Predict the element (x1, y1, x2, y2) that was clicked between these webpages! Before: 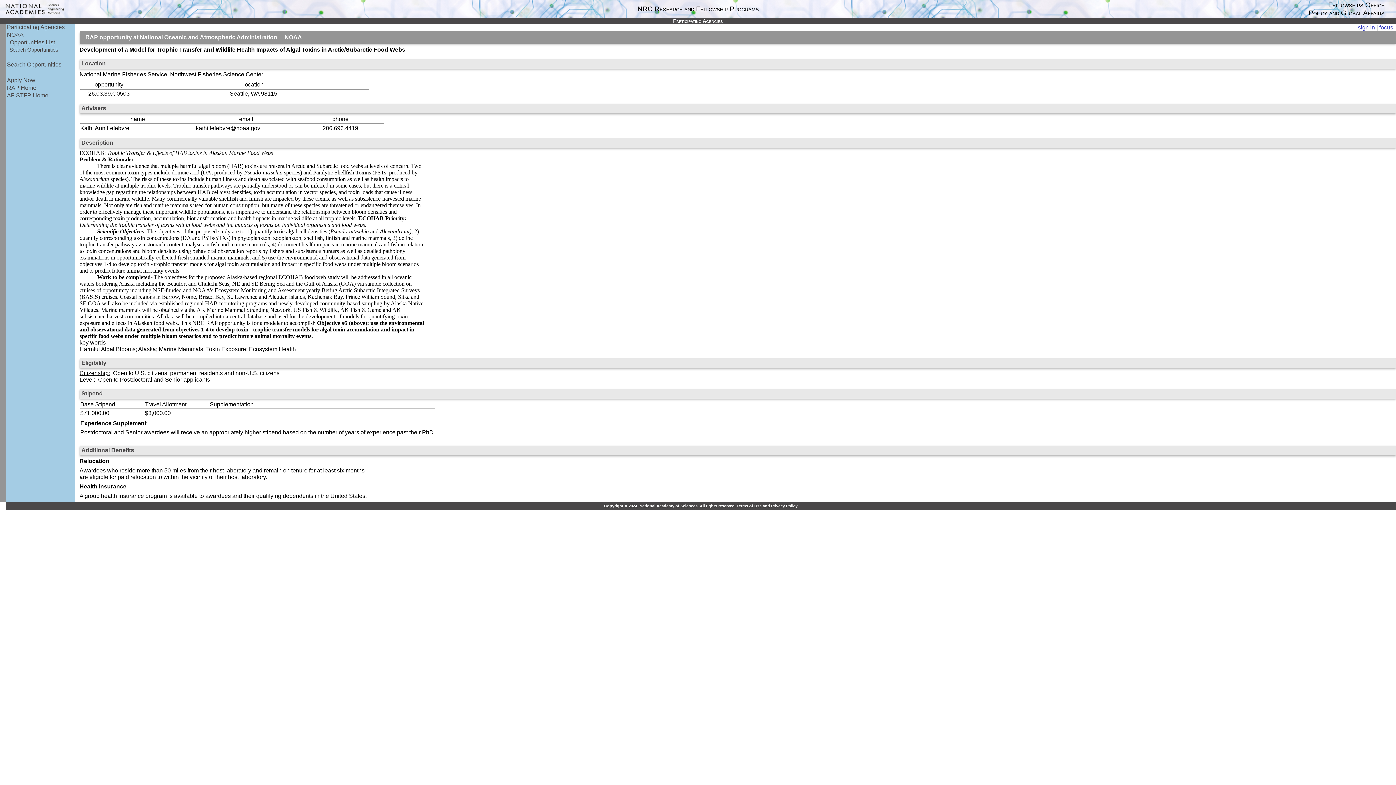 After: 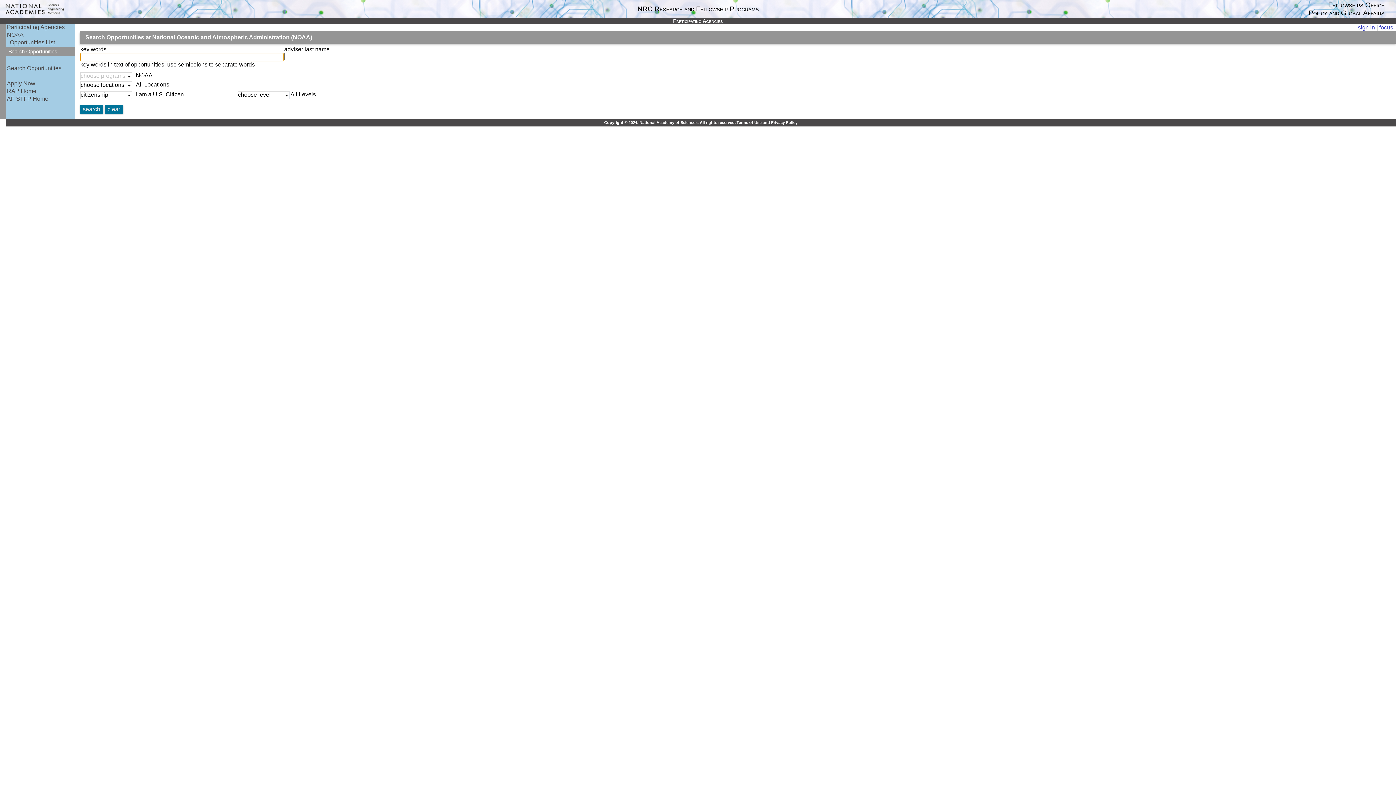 Action: bbox: (9, 47, 58, 52) label: Search Opportunities